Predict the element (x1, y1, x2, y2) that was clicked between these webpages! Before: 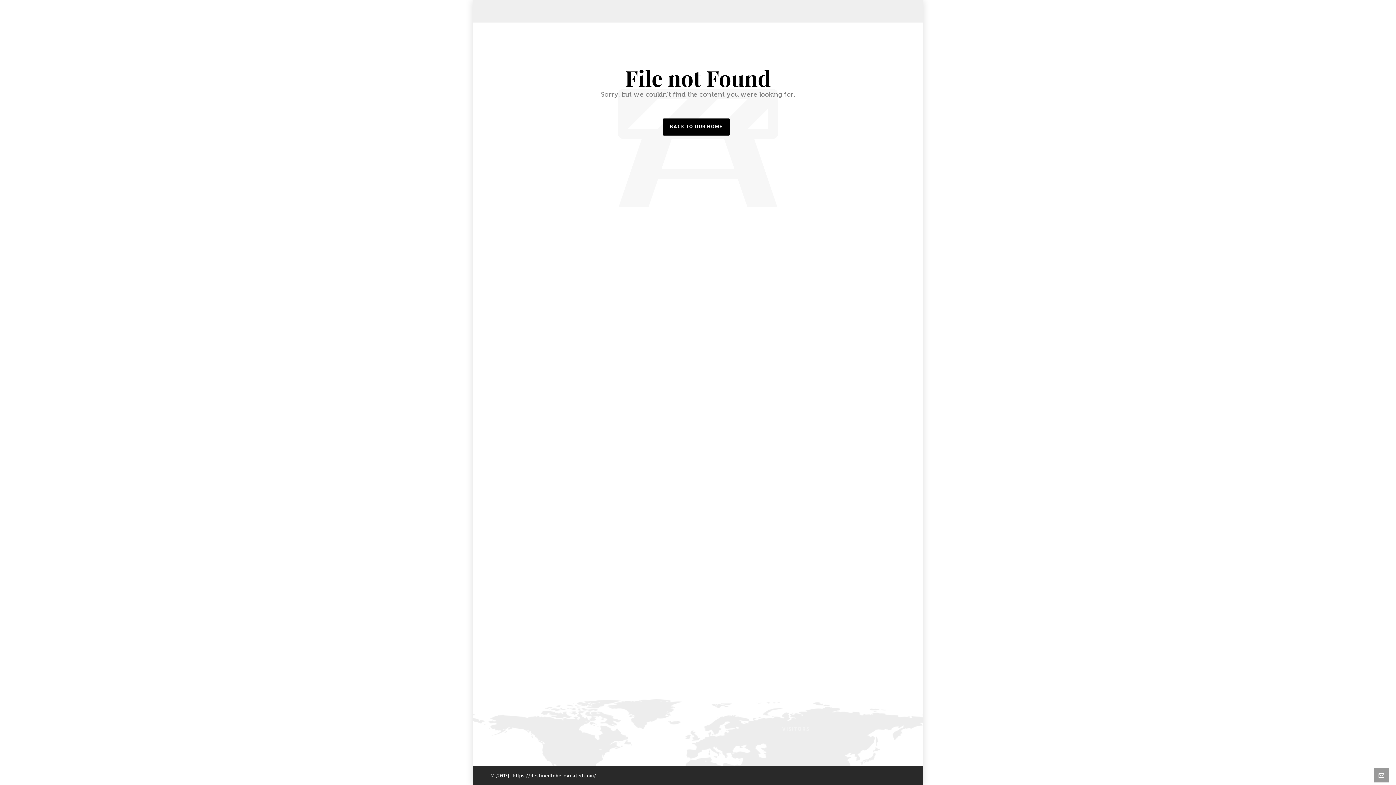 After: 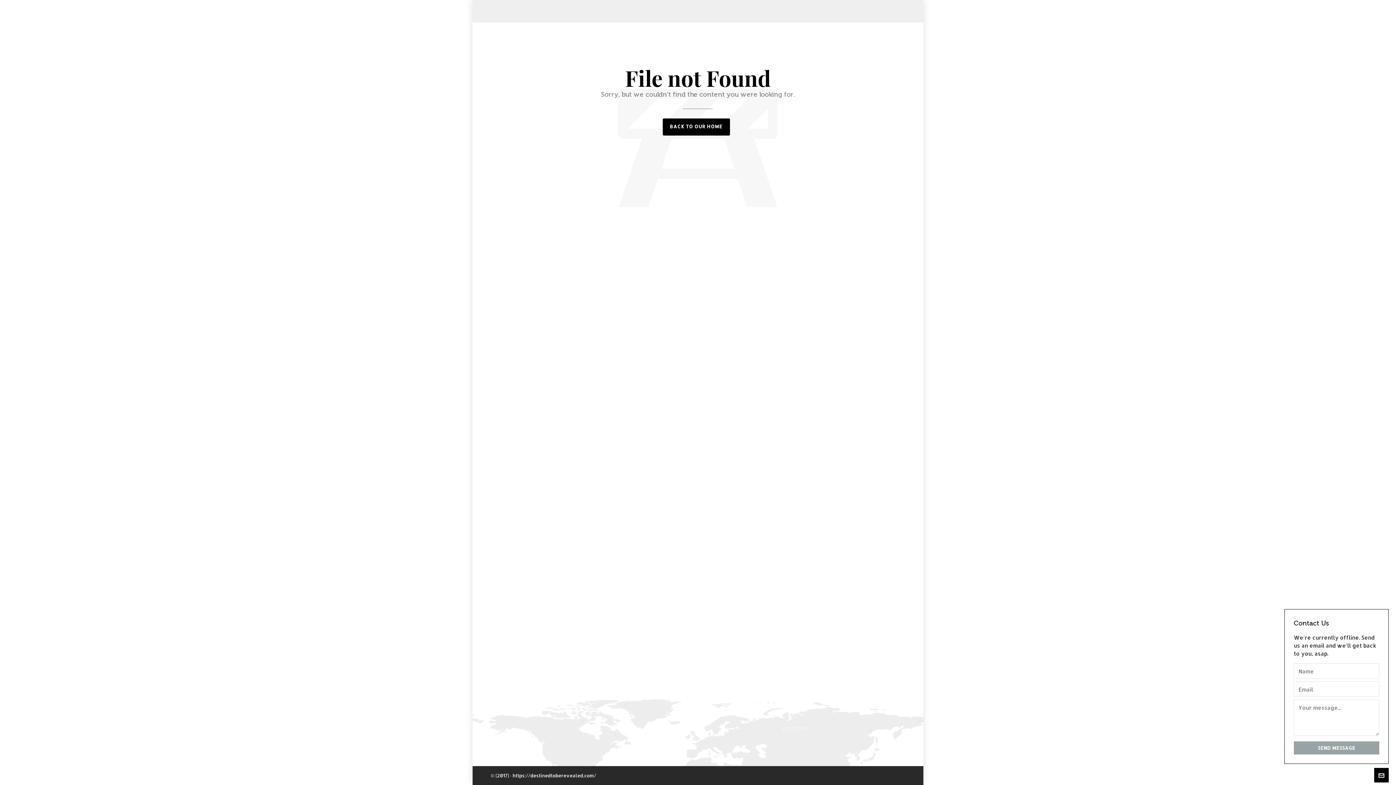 Action: bbox: (1374, 768, 1389, 782)